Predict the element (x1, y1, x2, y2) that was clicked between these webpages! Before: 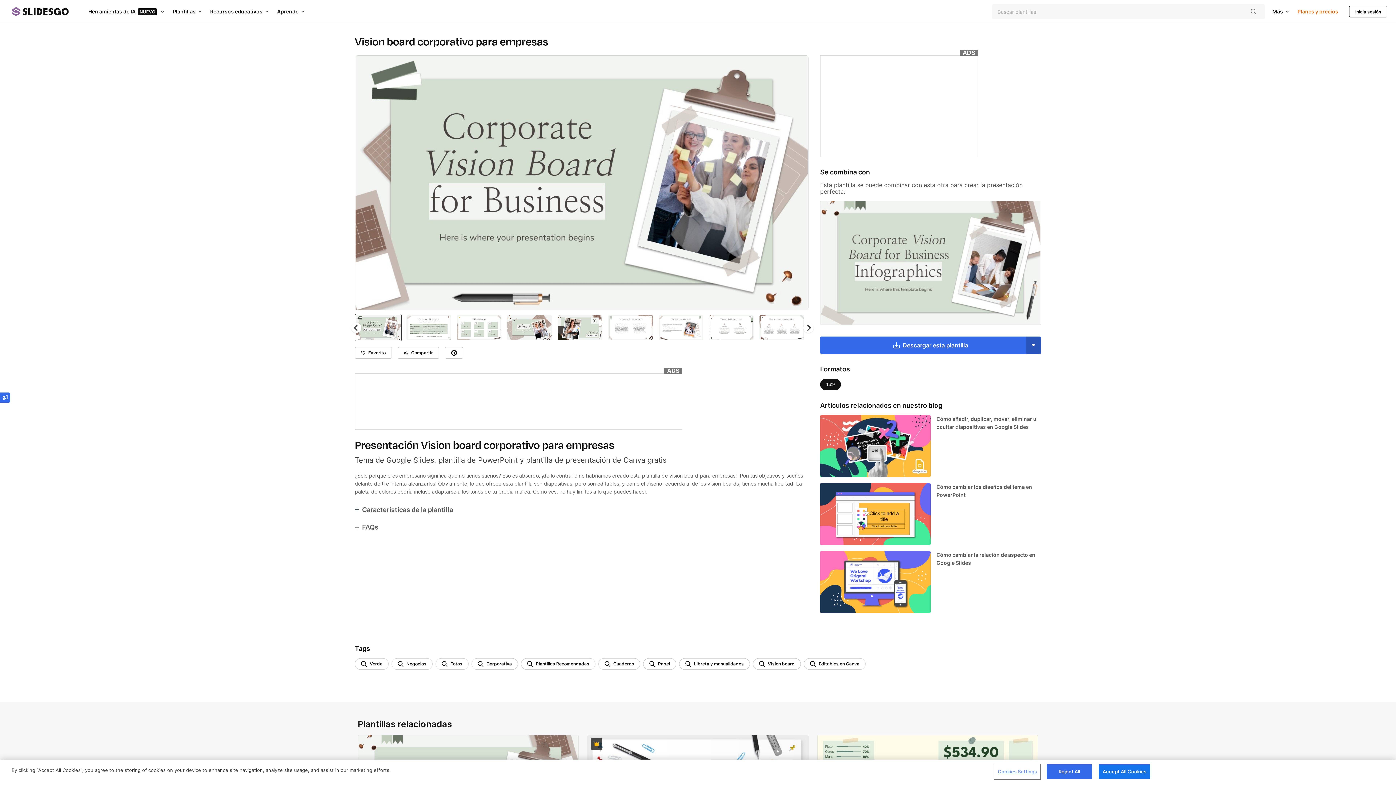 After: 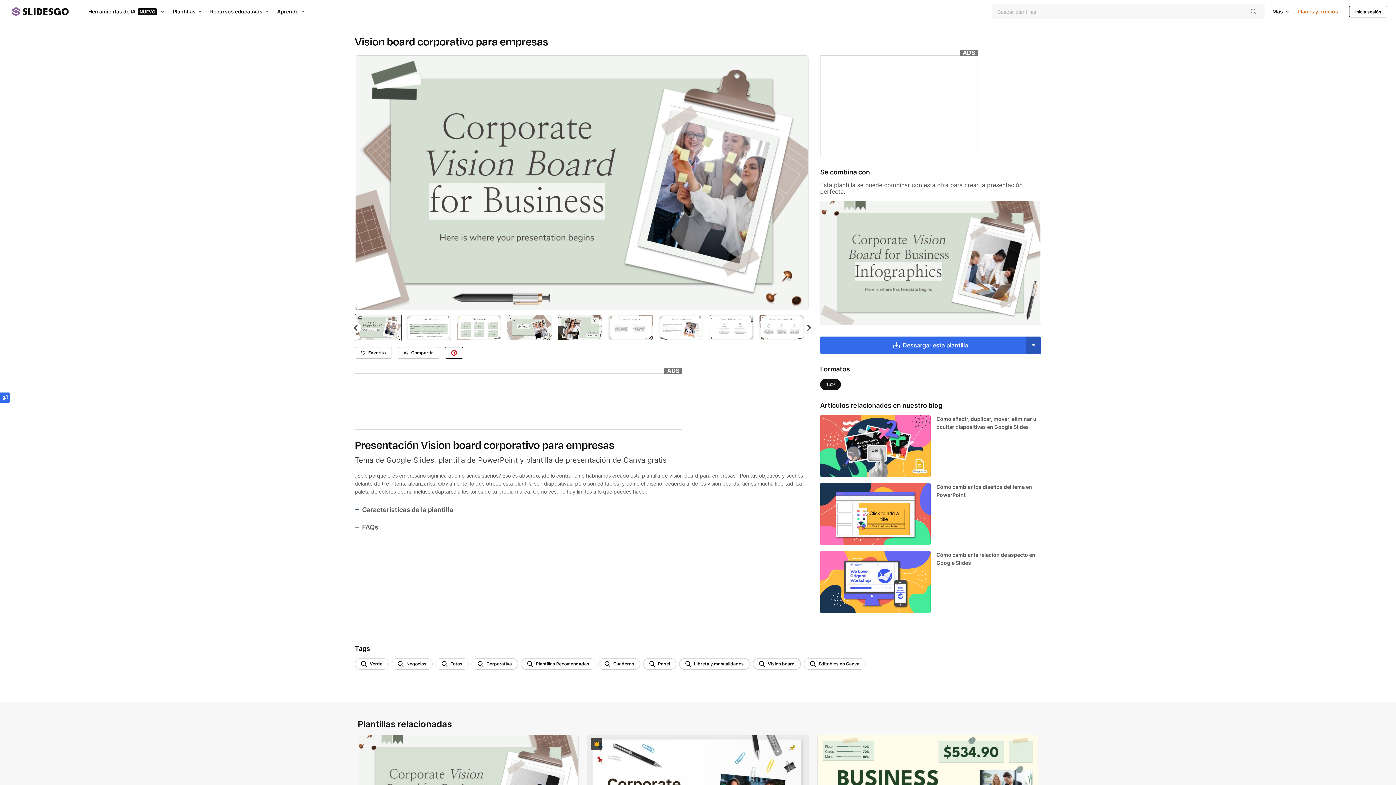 Action: bbox: (445, 347, 463, 358)